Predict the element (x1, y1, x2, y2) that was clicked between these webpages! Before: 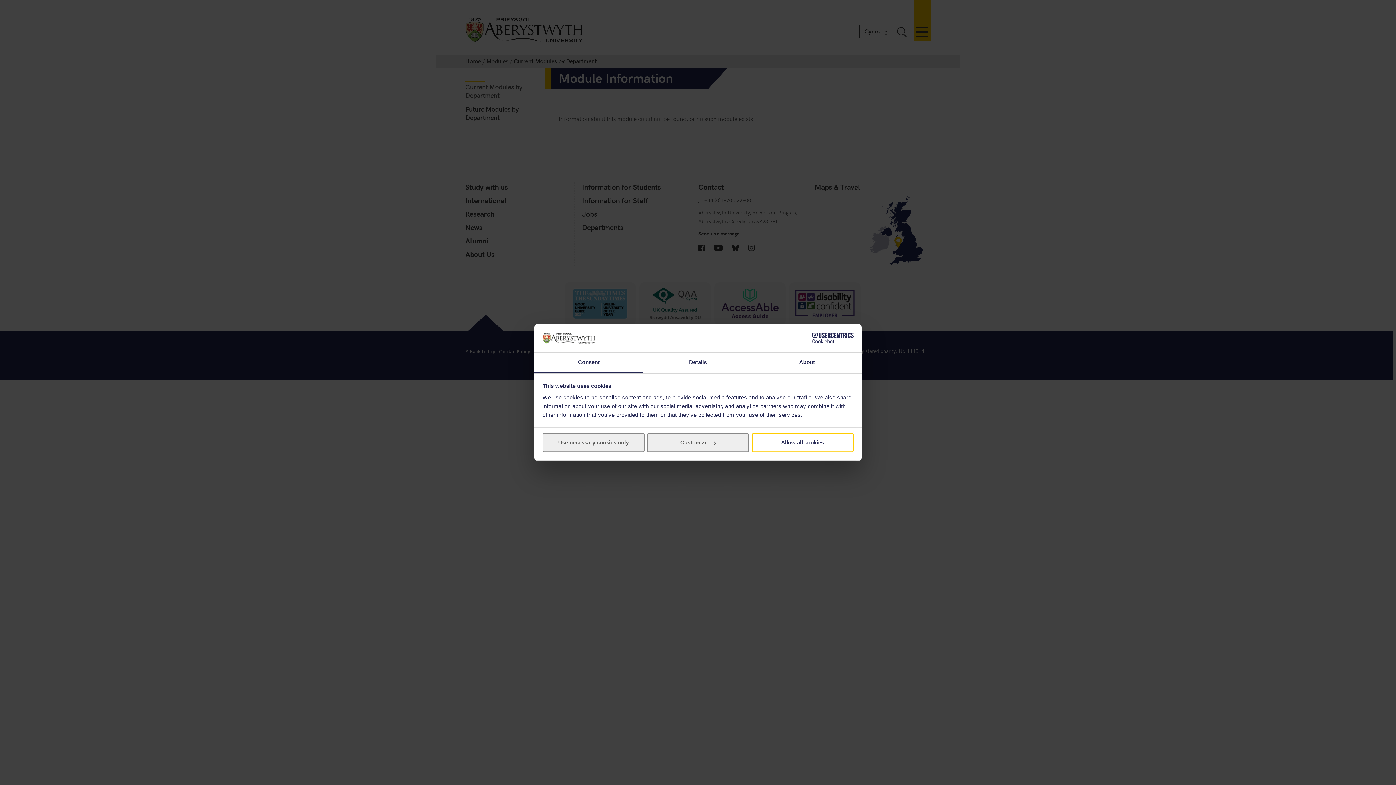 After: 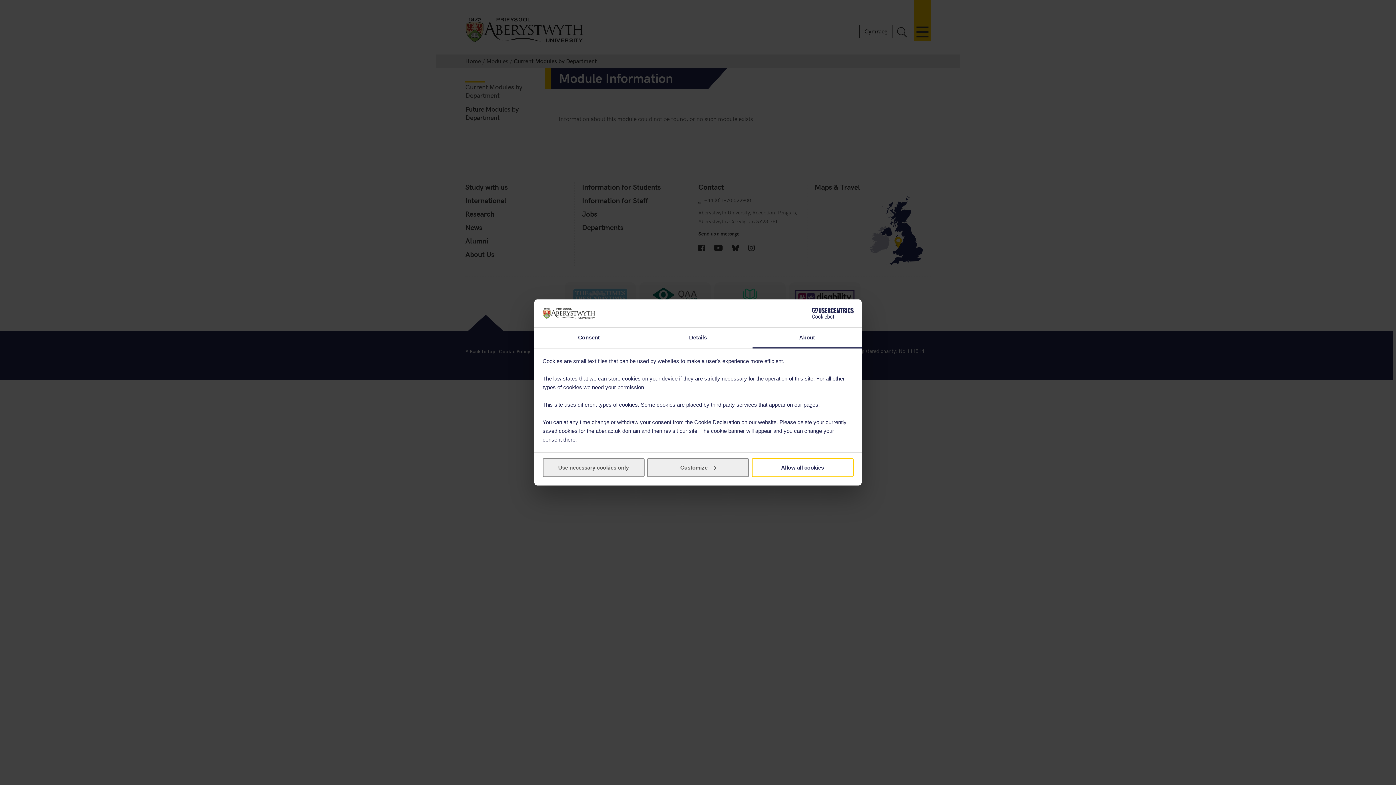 Action: bbox: (752, 352, 861, 373) label: About